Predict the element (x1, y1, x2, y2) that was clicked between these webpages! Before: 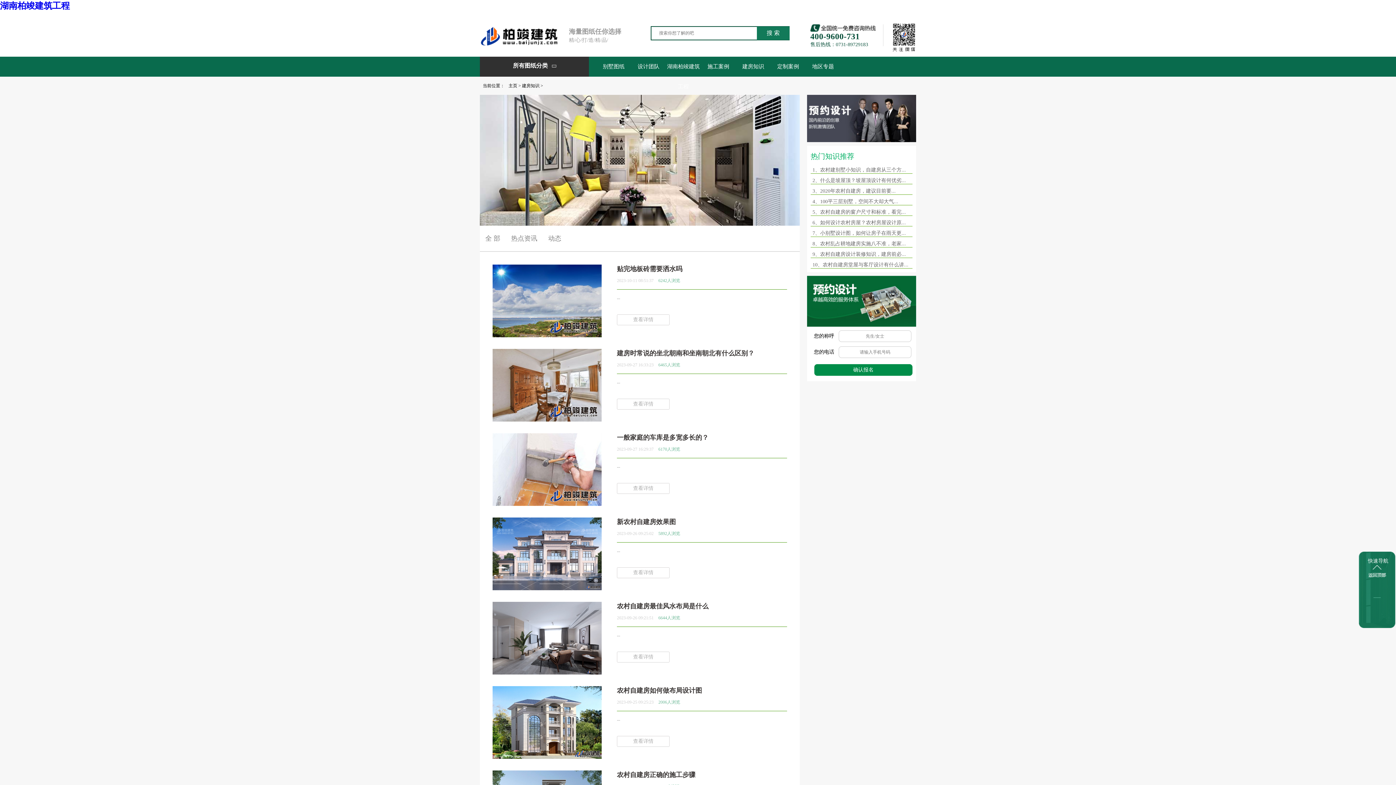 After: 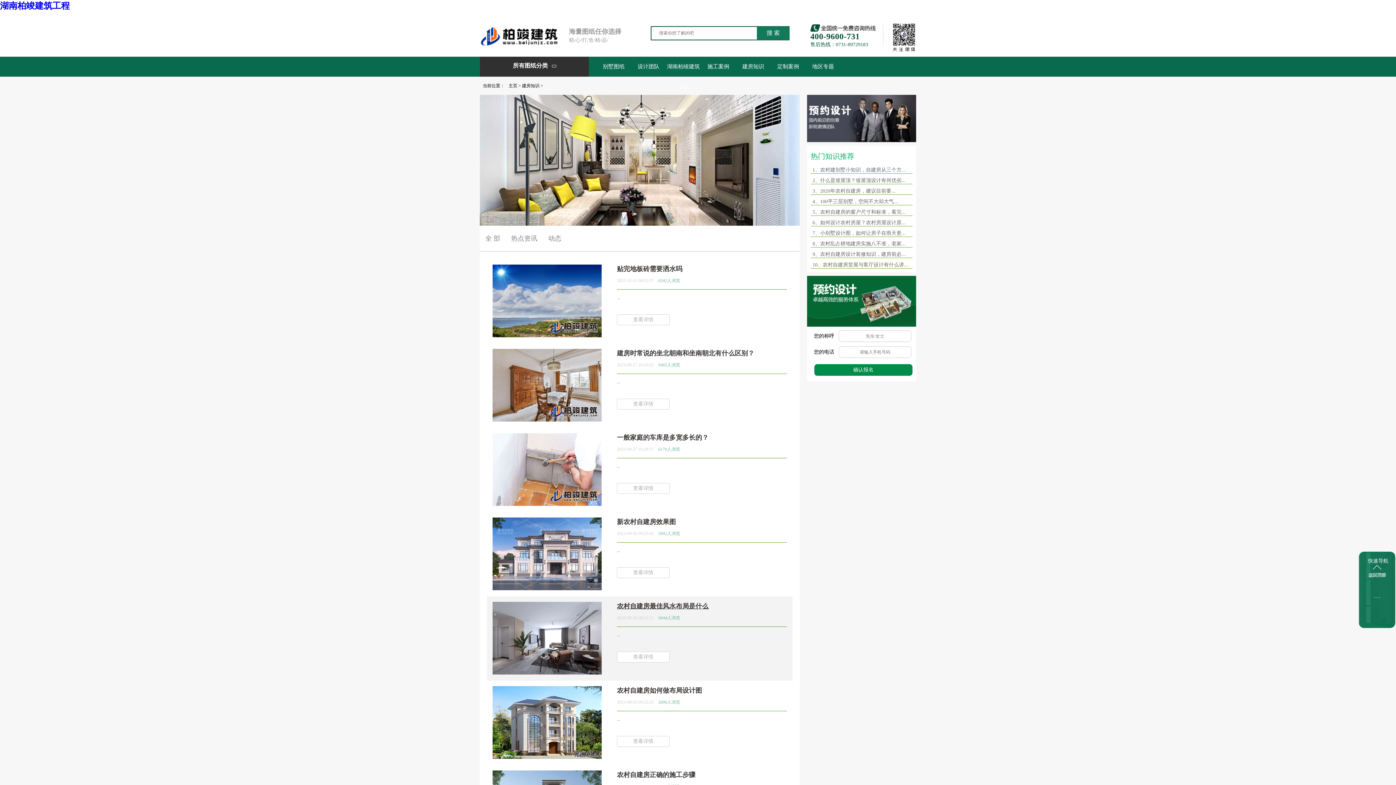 Action: bbox: (617, 602, 708, 610) label: 农村自建房最佳风水布局是什么